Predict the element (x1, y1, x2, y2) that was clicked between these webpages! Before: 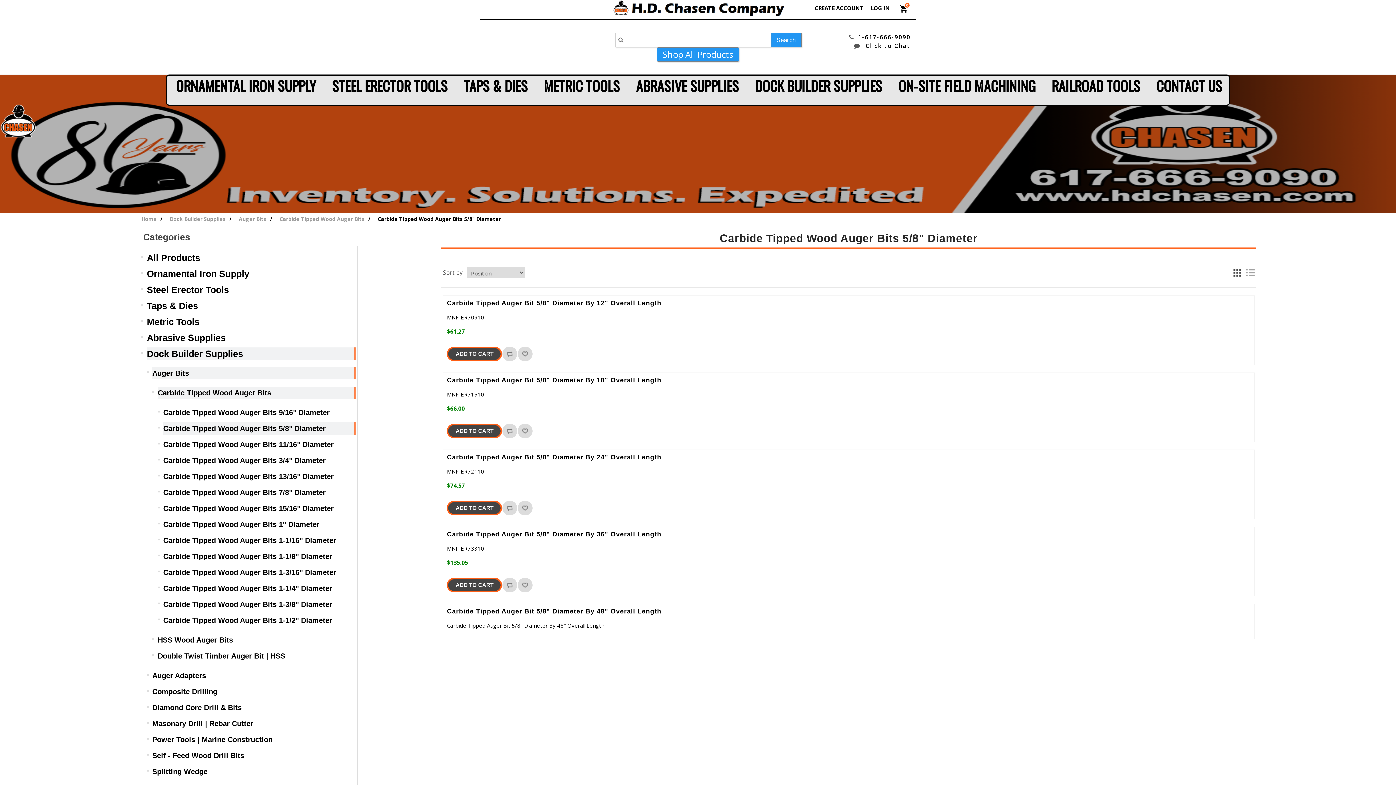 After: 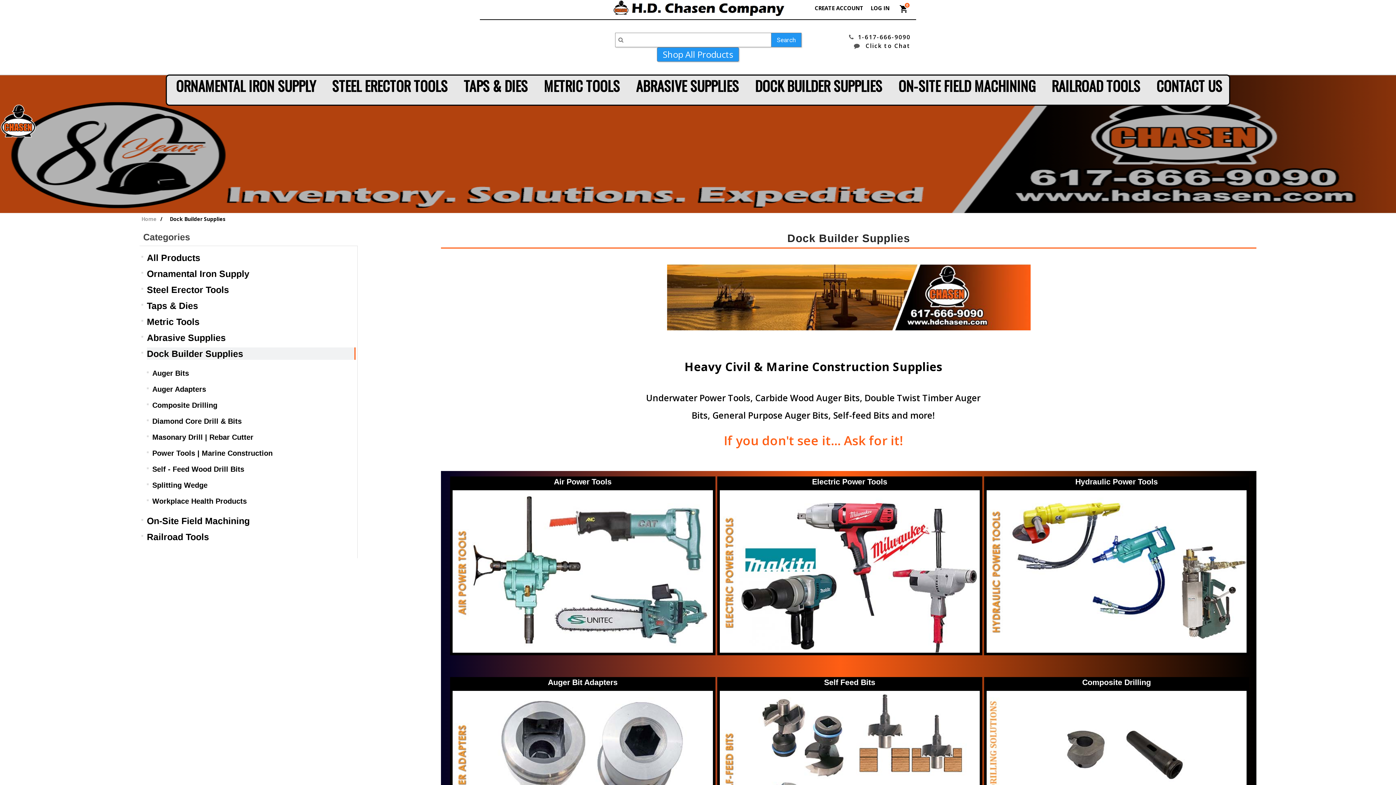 Action: bbox: (146, 347, 355, 359) label: Dock Builder Supplies